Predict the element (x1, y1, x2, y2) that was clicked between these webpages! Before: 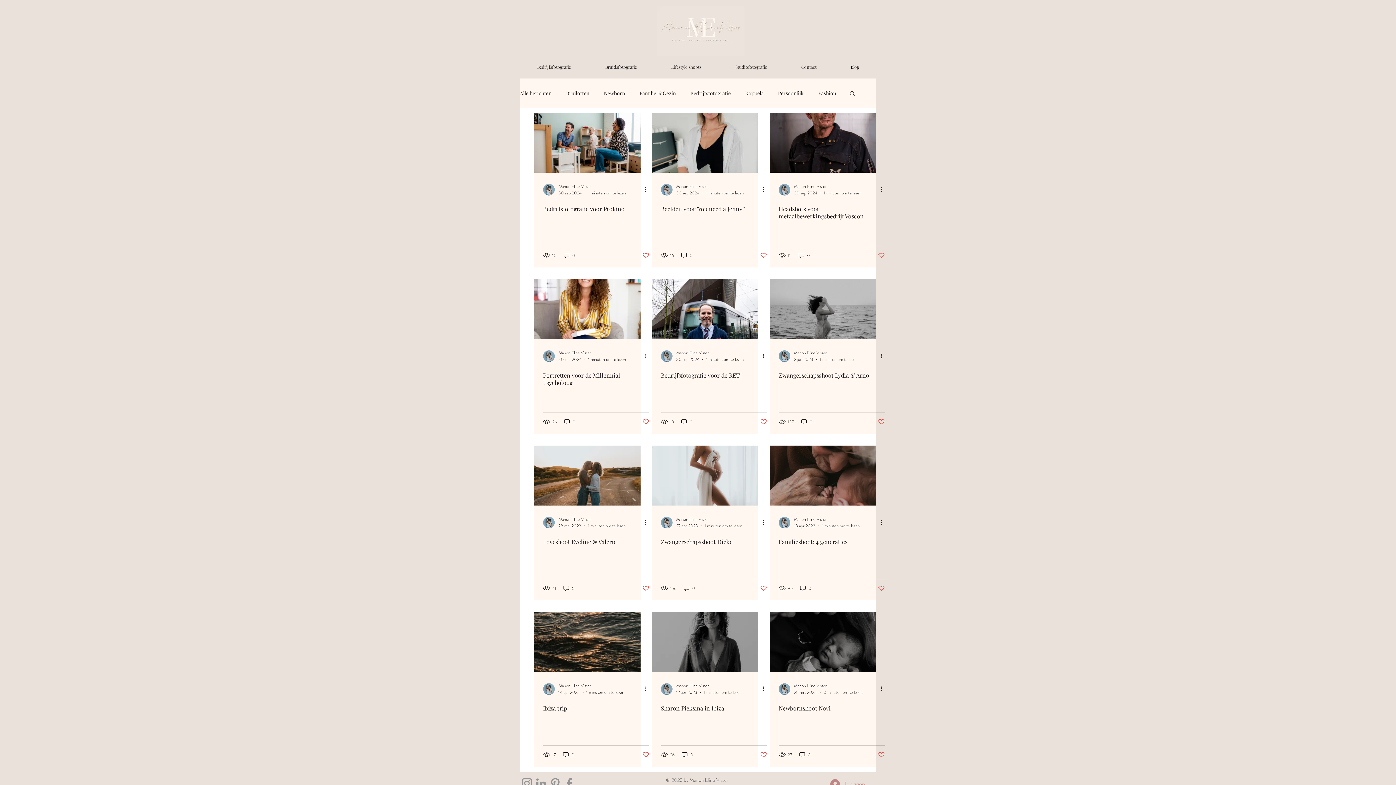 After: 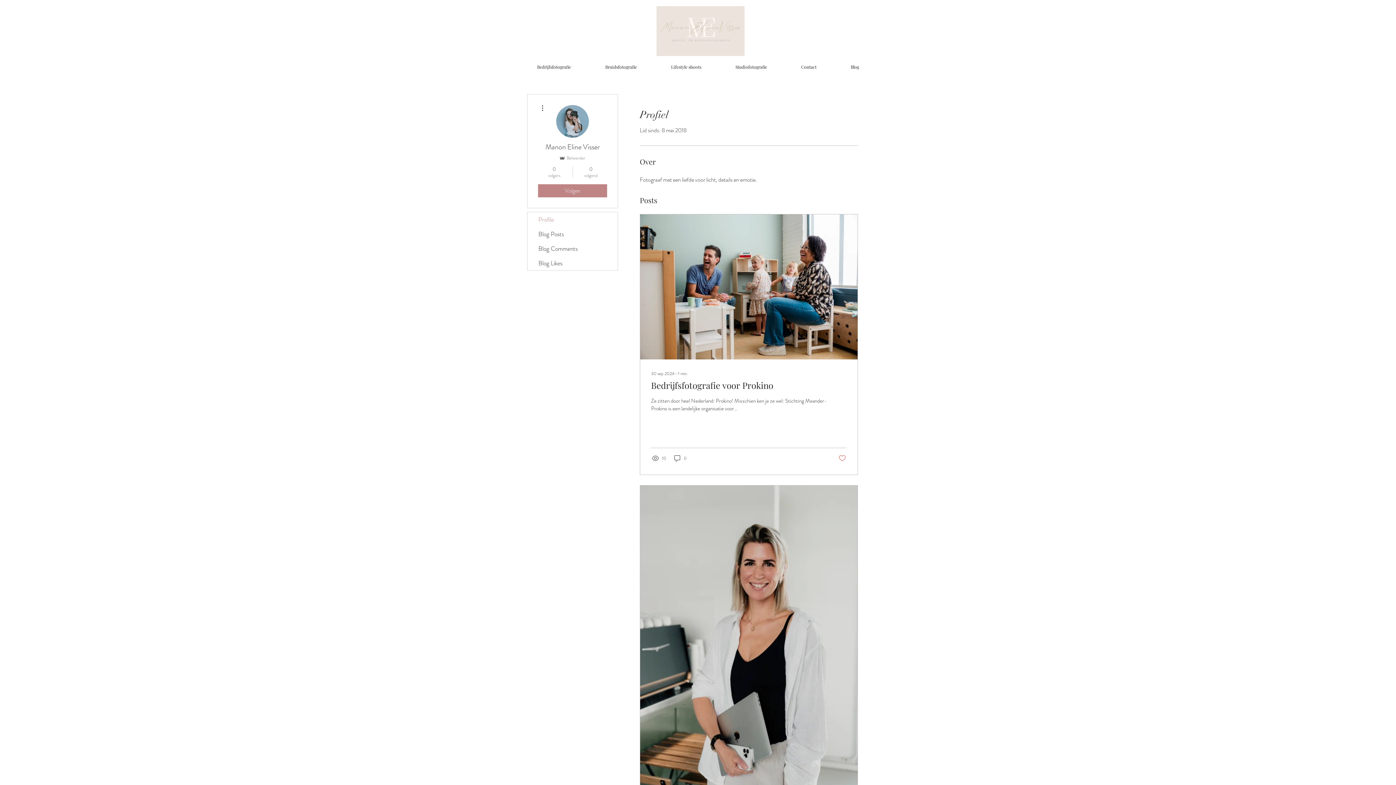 Action: bbox: (543, 183, 554, 195)